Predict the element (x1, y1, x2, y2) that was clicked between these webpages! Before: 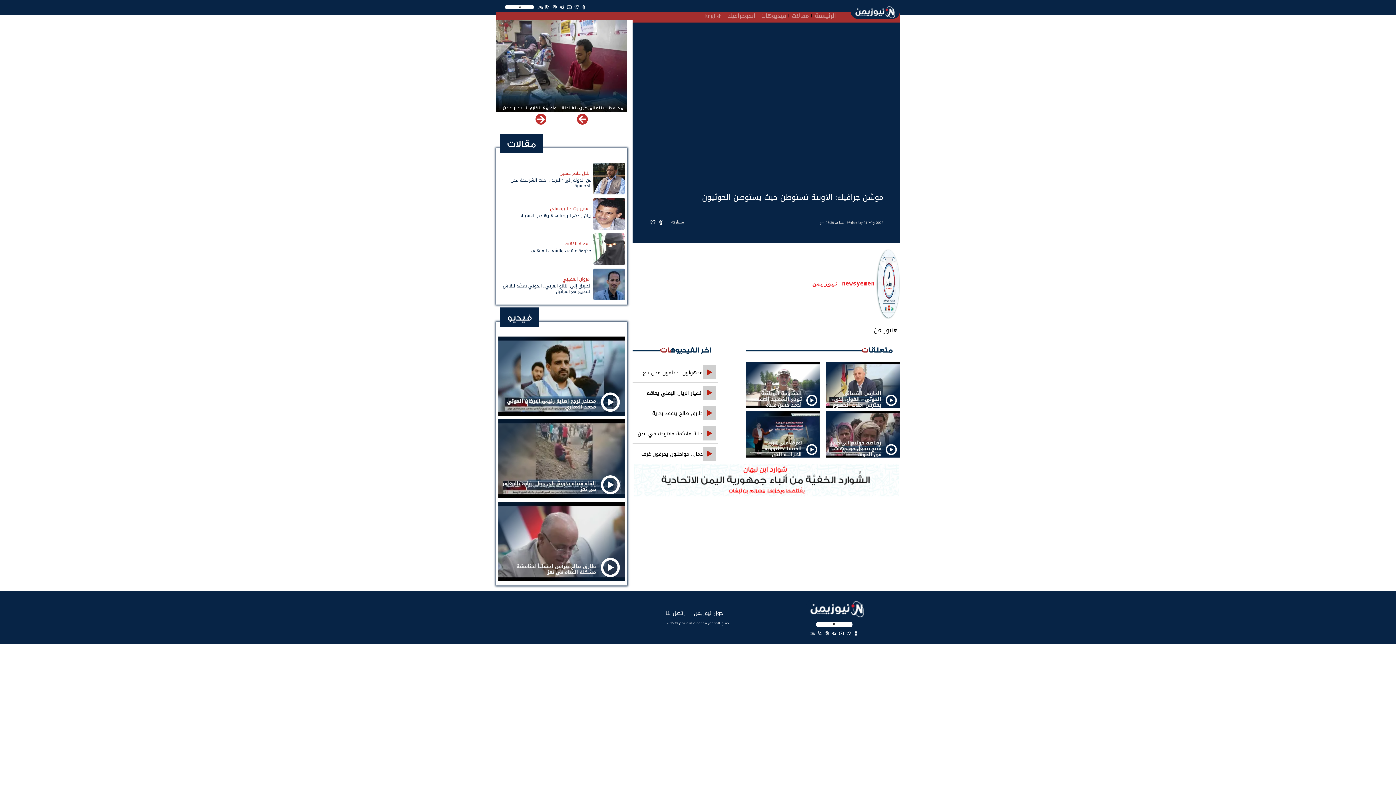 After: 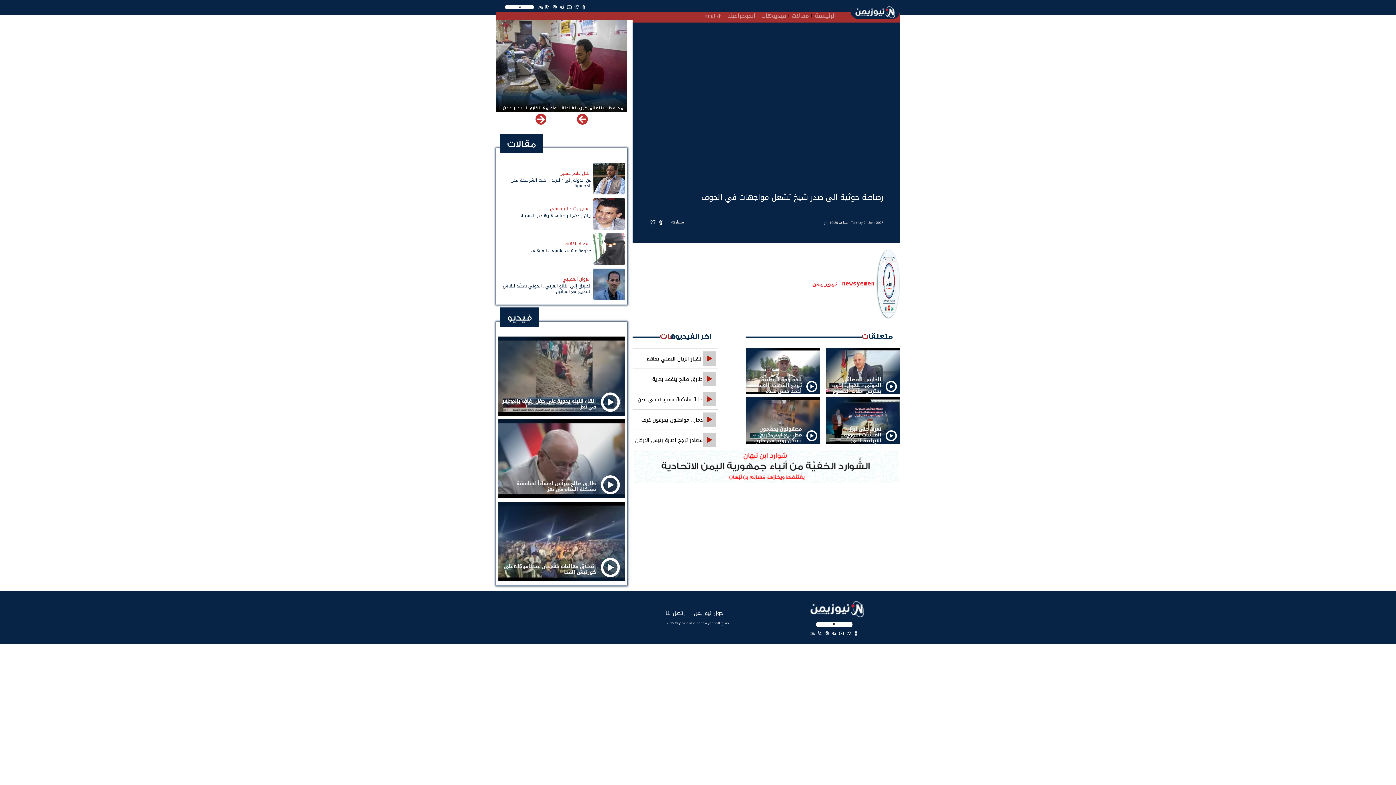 Action: bbox: (825, 411, 900, 457)